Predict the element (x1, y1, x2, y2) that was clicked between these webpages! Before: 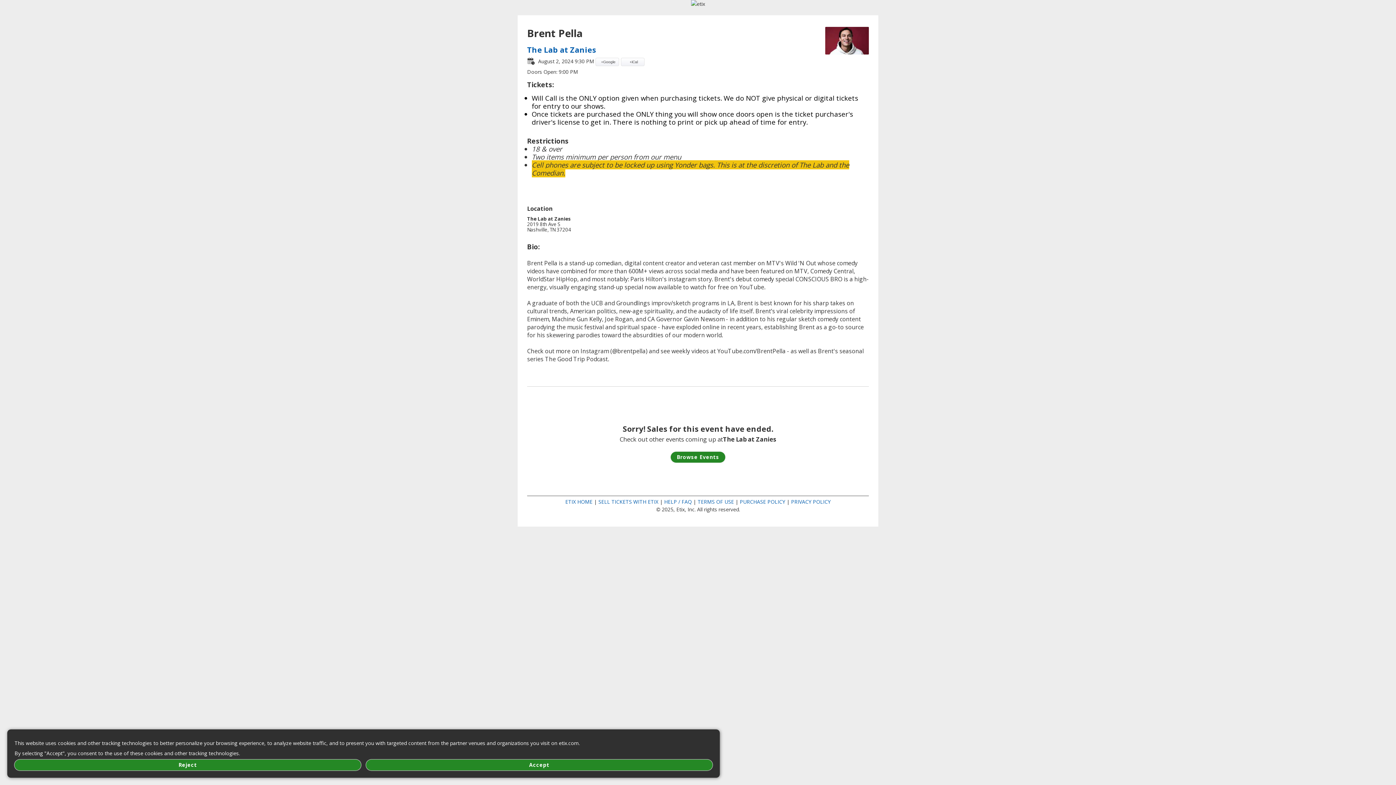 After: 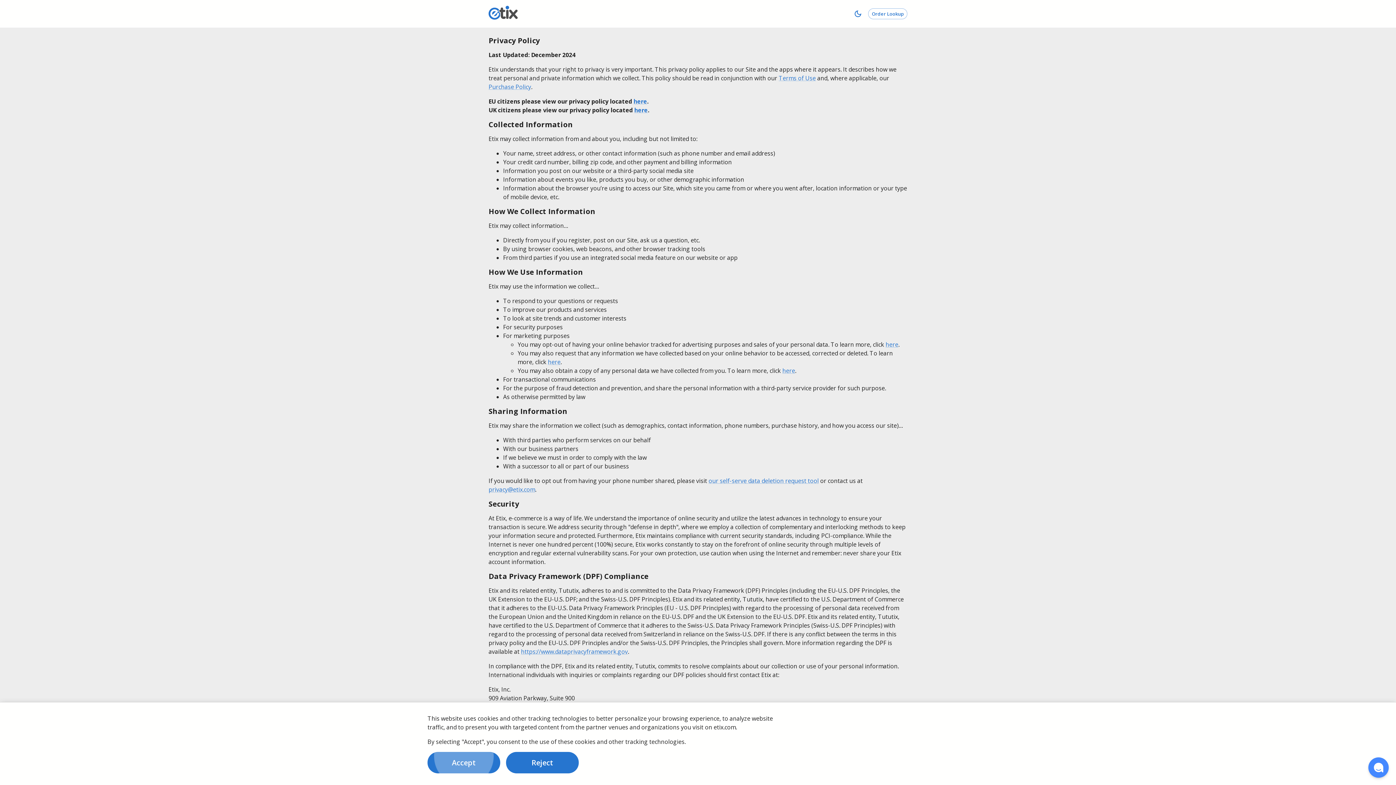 Action: bbox: (791, 498, 830, 505) label: PRIVACY POLICY